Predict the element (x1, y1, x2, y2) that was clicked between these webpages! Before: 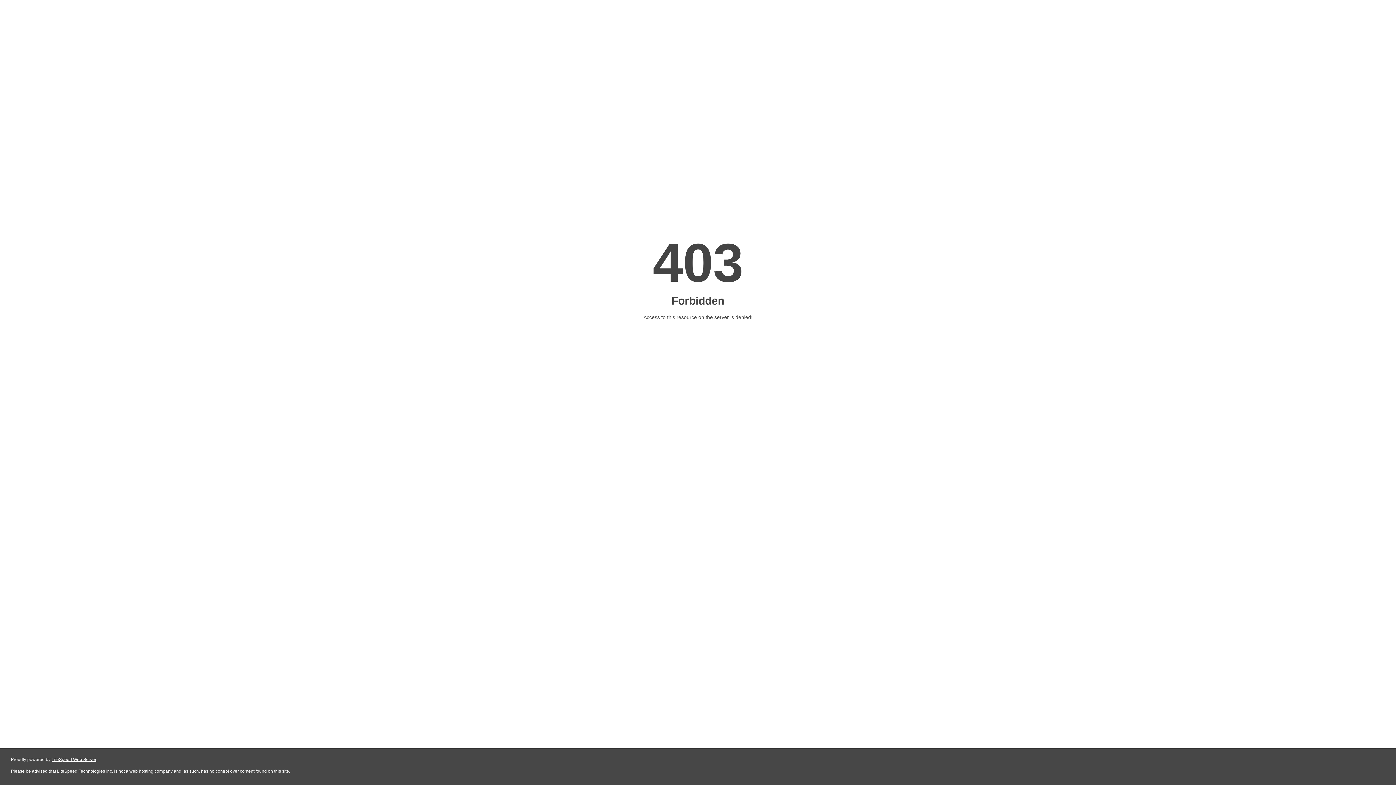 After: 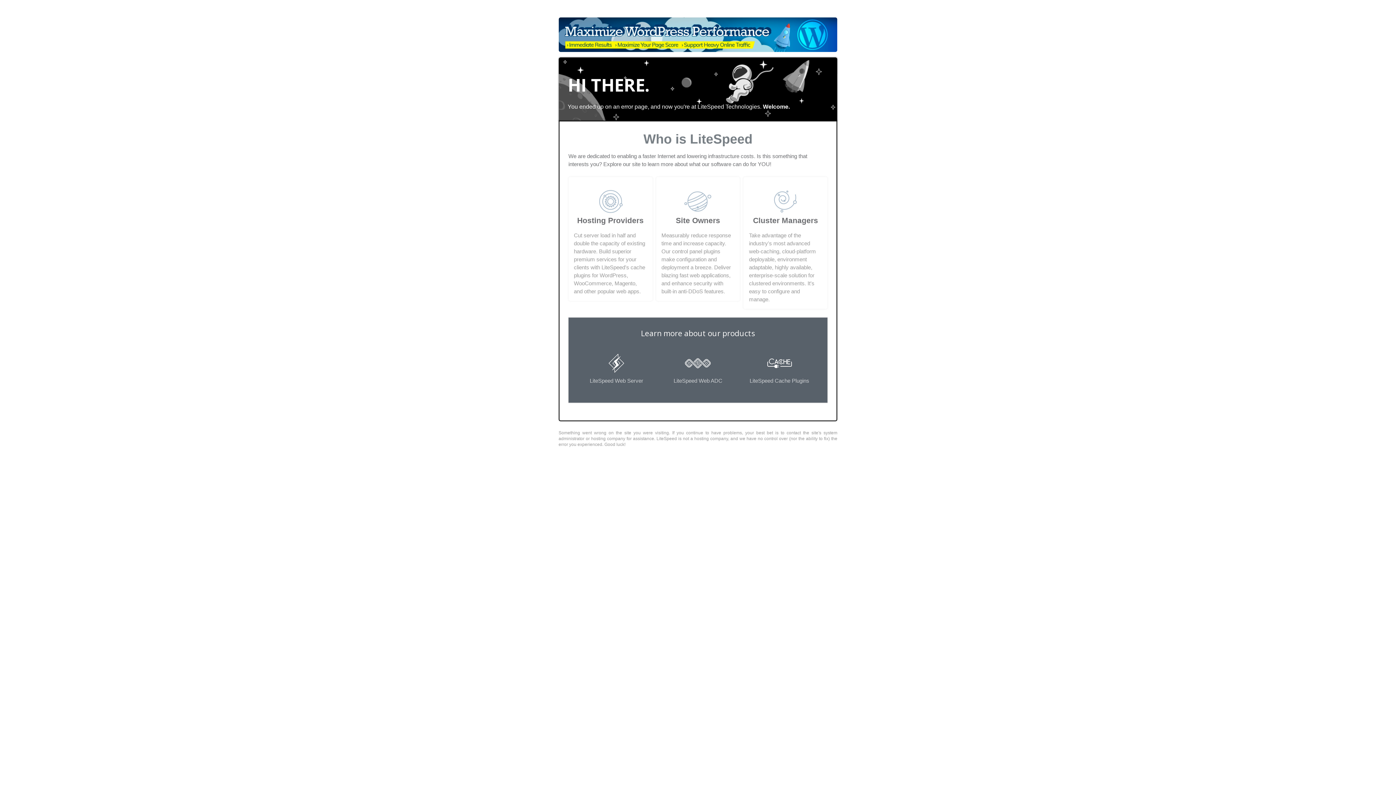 Action: bbox: (51, 757, 96, 762) label: LiteSpeed Web Server